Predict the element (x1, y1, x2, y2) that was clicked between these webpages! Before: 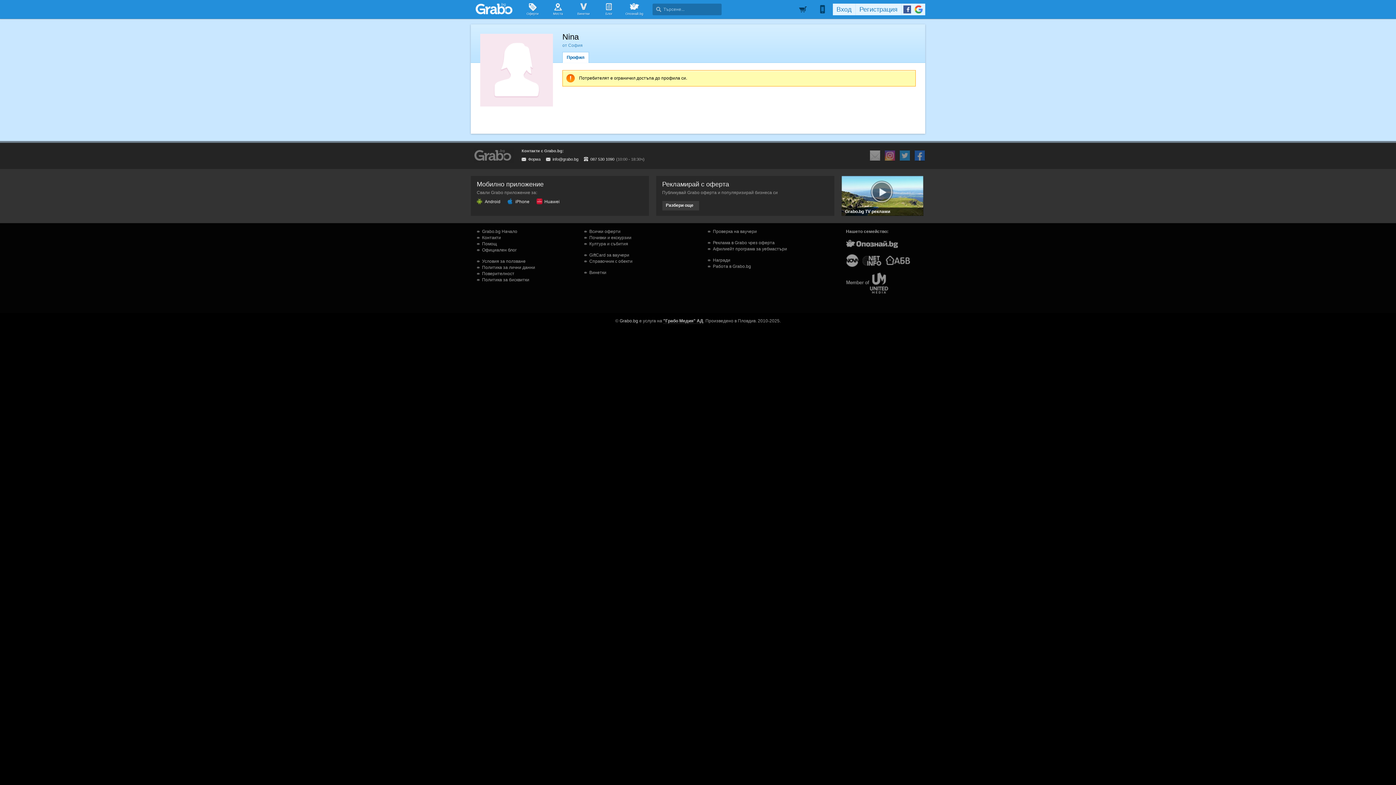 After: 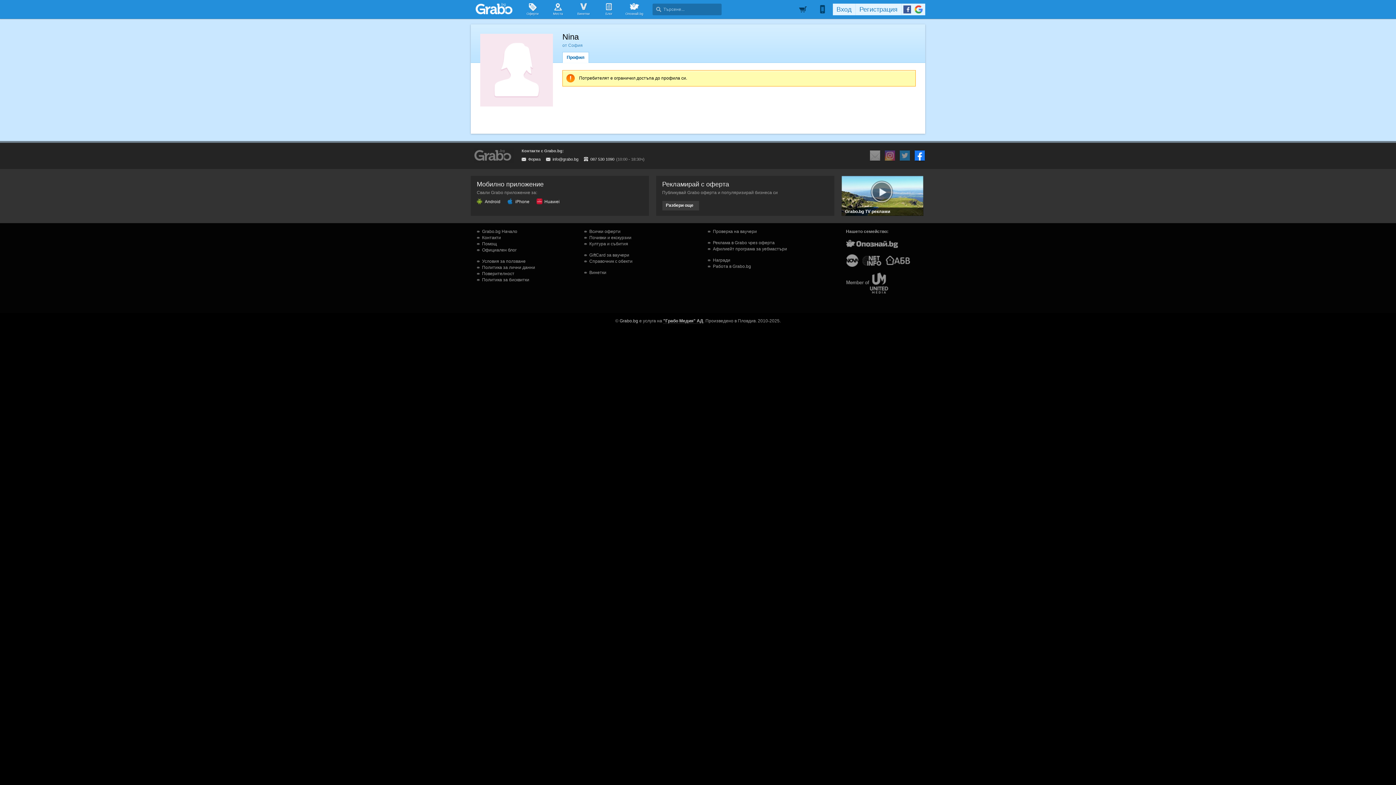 Action: bbox: (914, 150, 925, 161)